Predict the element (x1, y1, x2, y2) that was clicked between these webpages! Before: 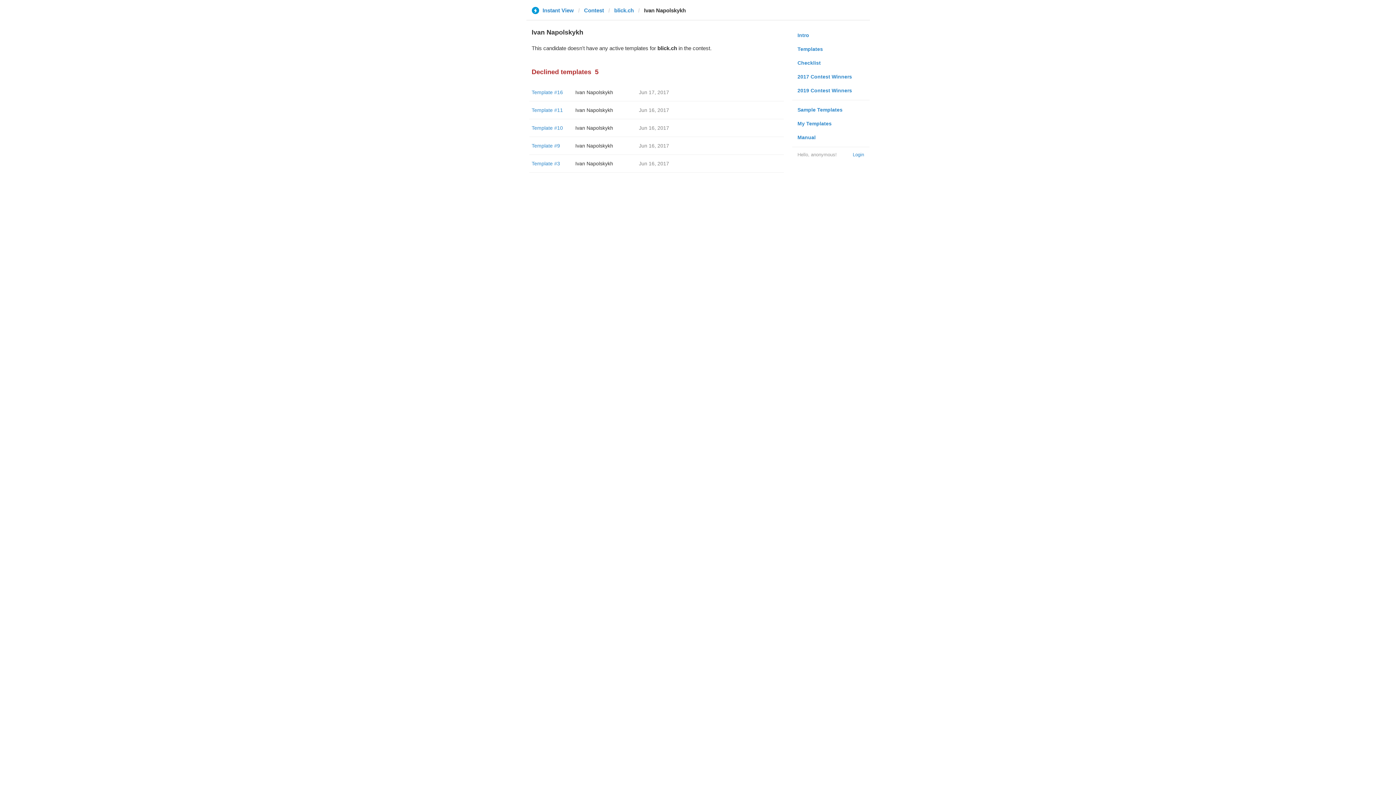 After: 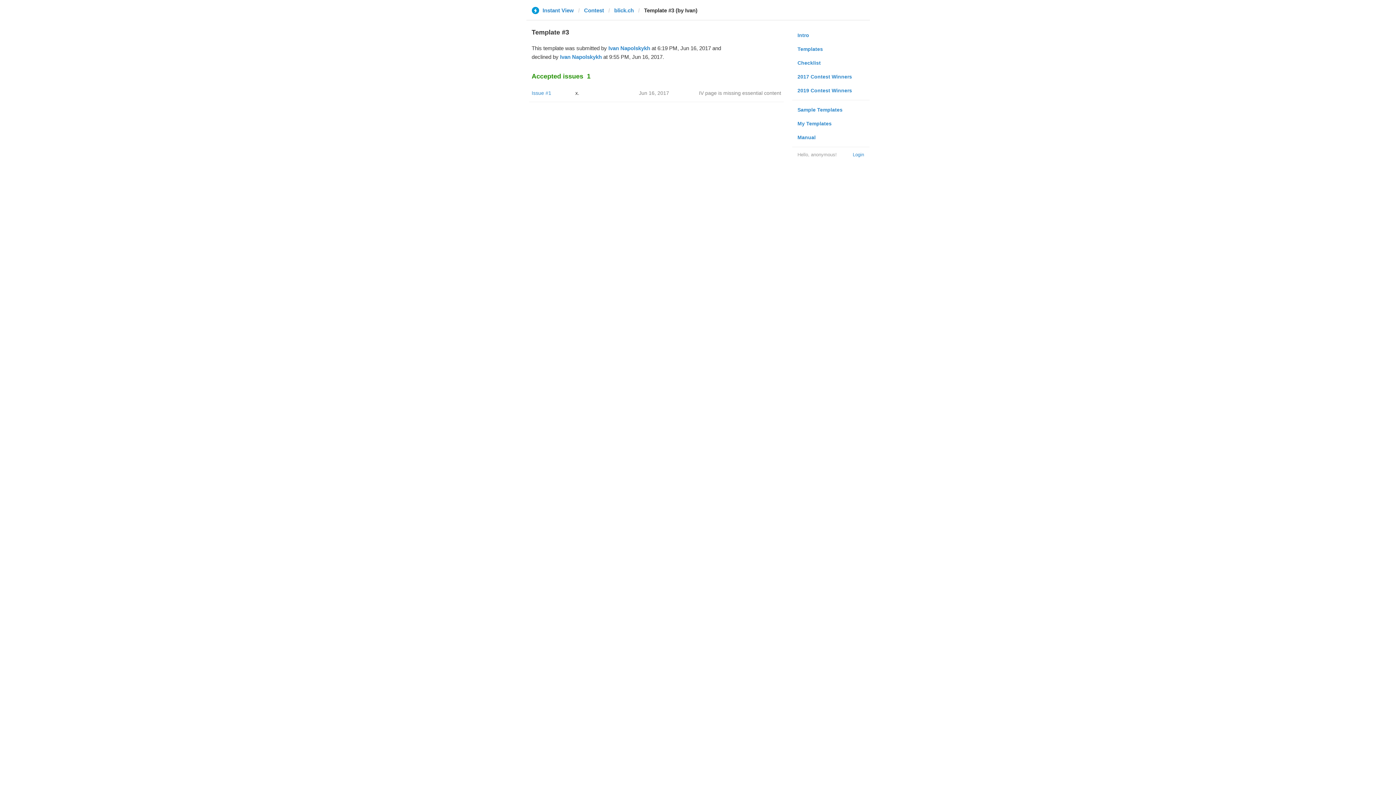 Action: label: Template #3 bbox: (531, 160, 560, 166)